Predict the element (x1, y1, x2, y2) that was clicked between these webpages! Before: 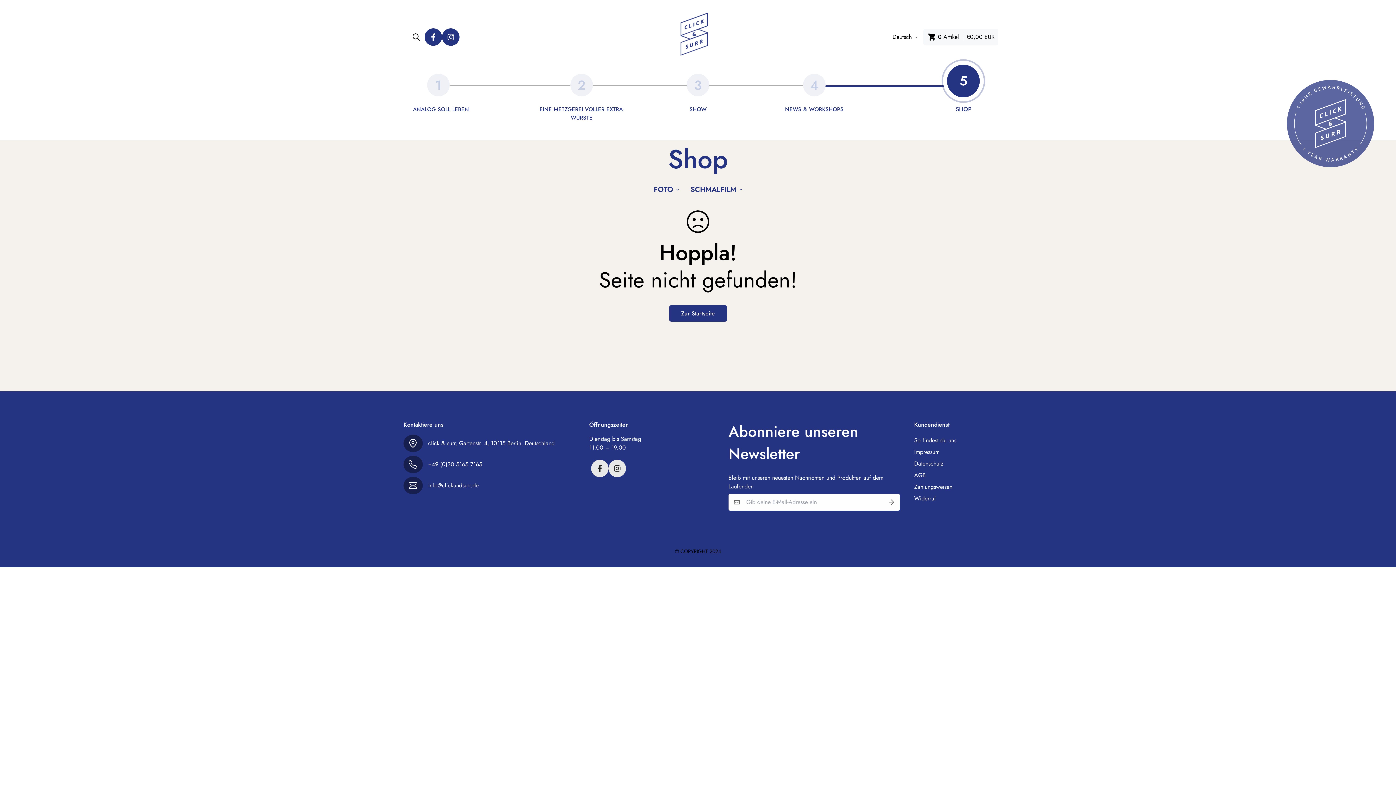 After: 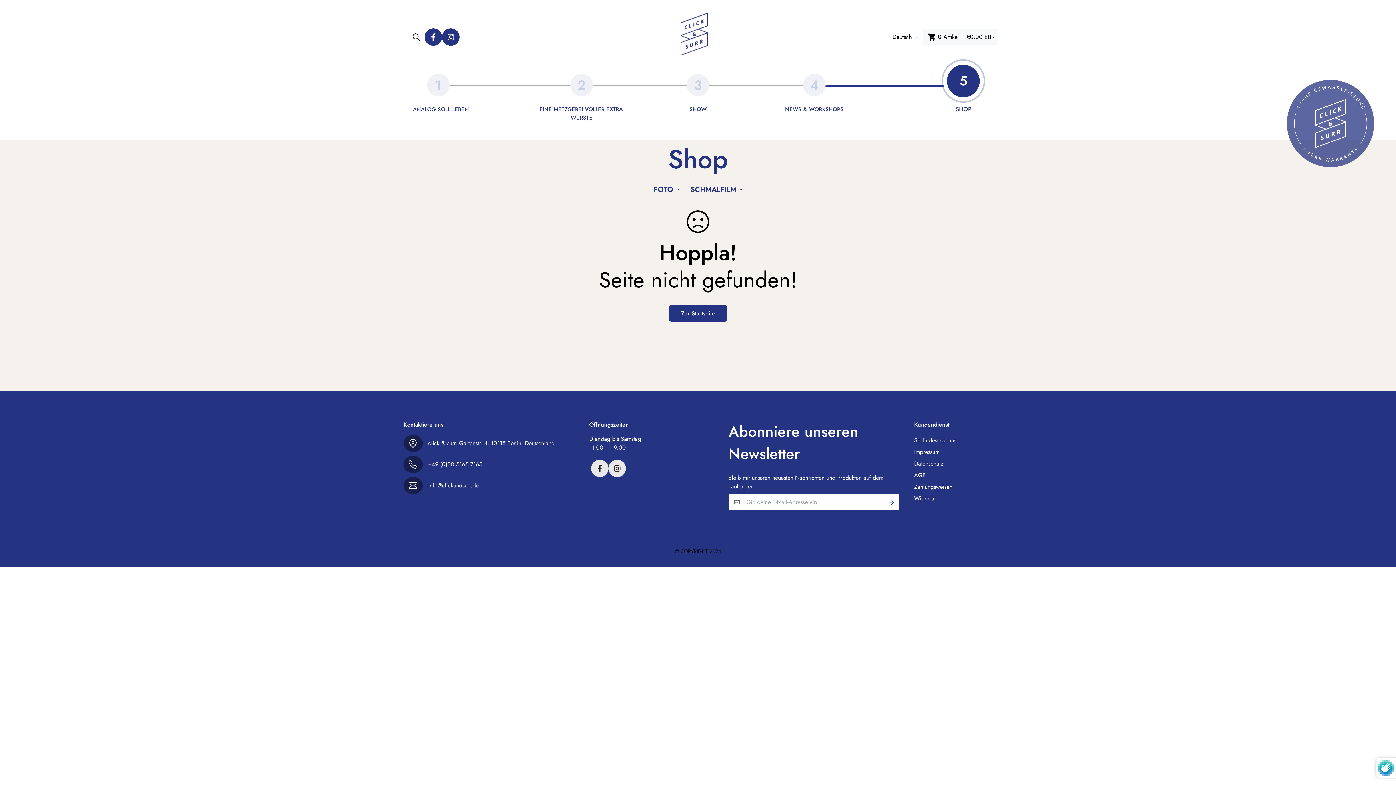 Action: bbox: (883, 494, 899, 510)